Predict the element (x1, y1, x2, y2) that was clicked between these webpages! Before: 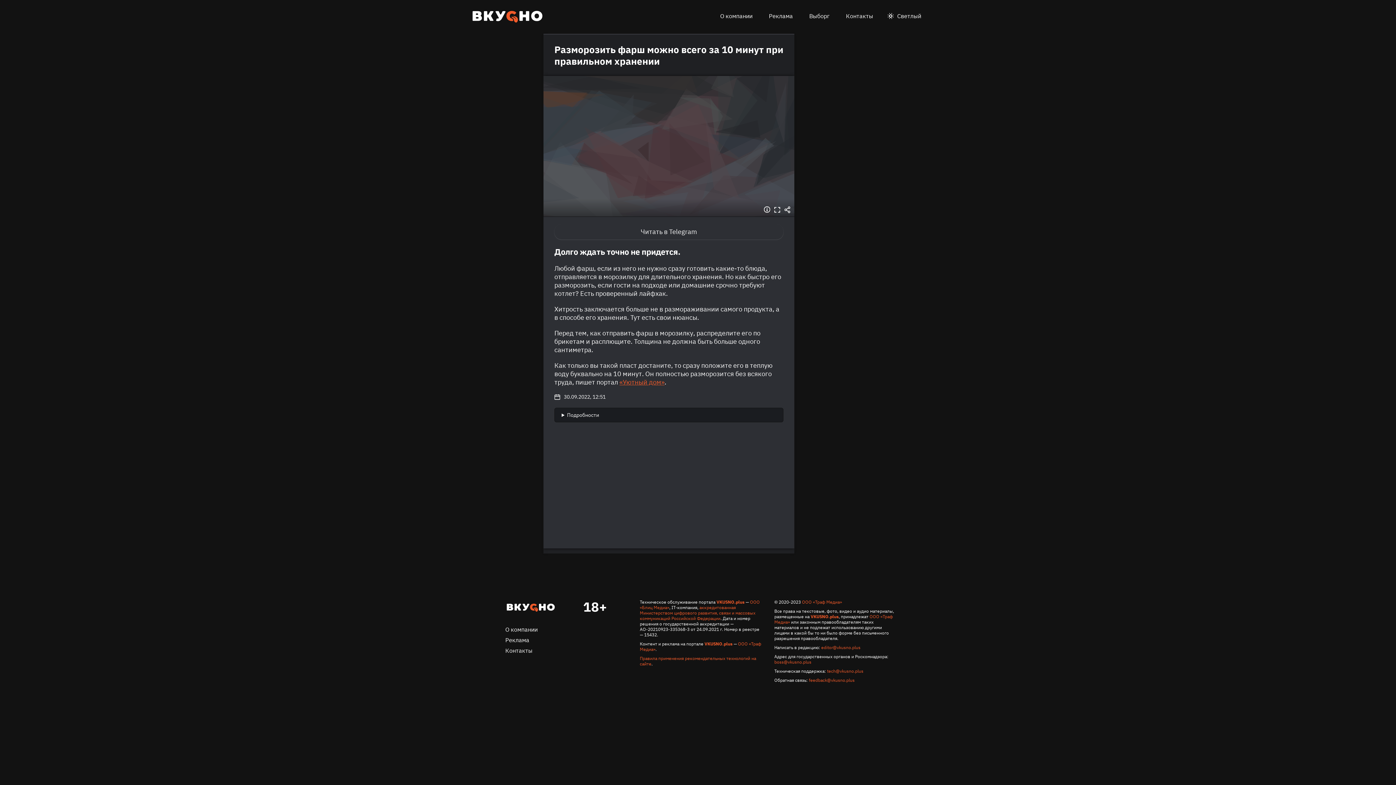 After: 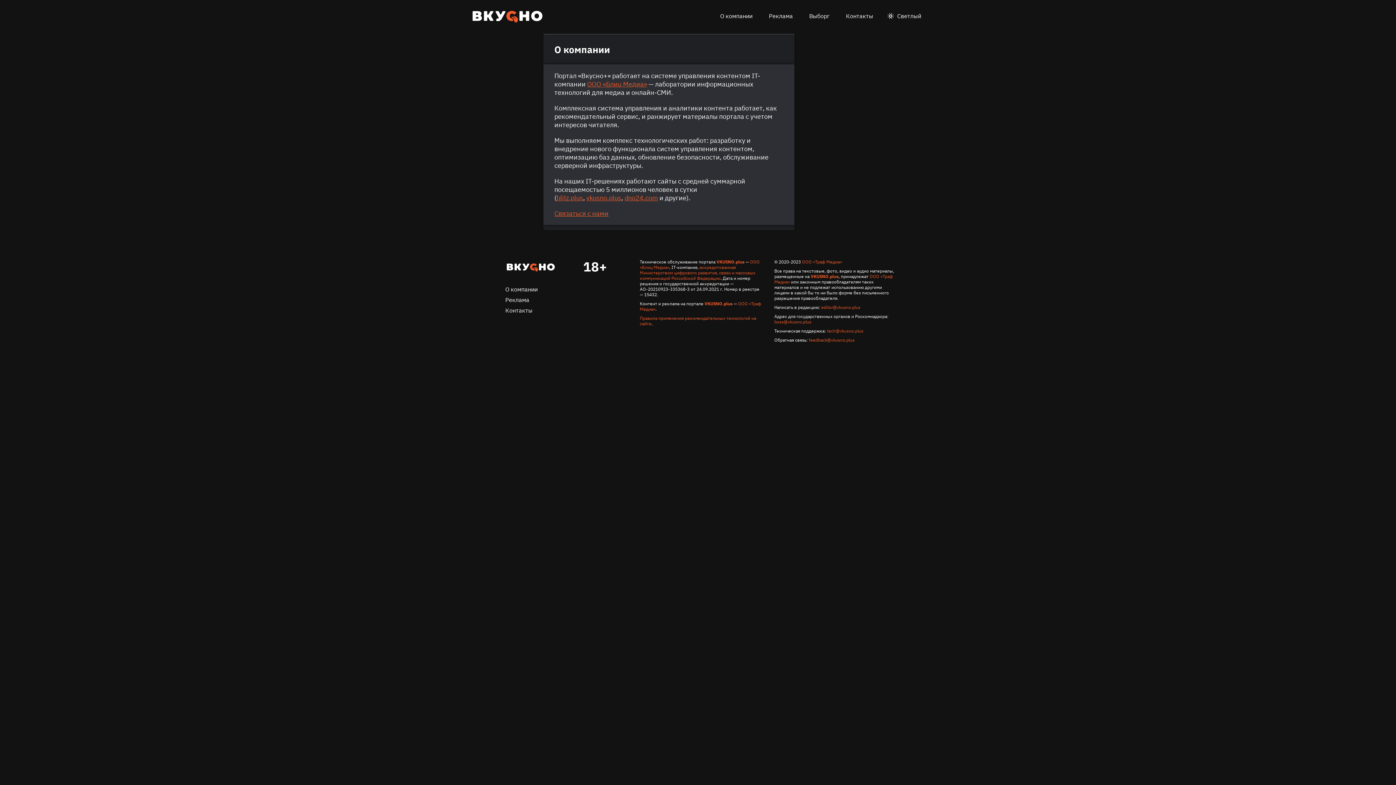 Action: label: О компании bbox: (505, 626, 537, 633)